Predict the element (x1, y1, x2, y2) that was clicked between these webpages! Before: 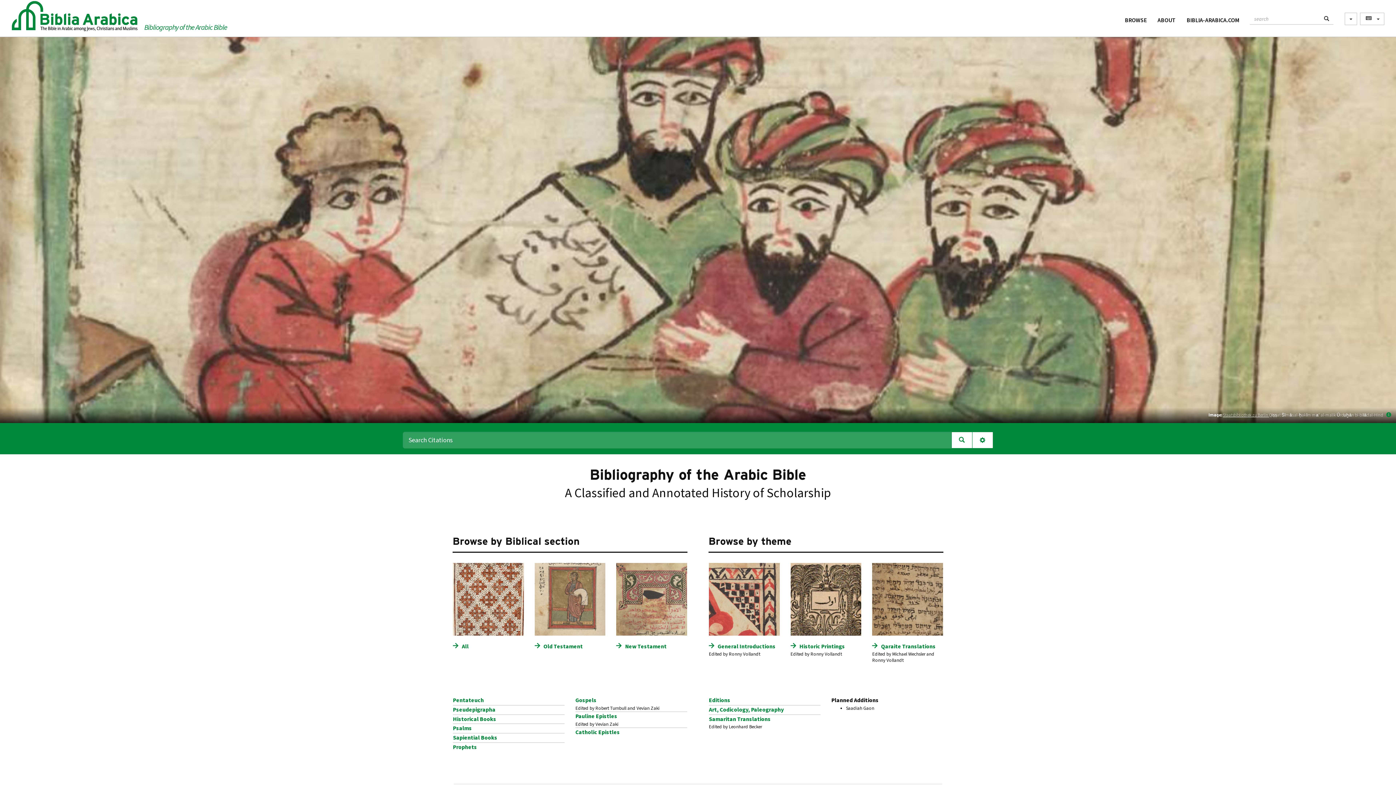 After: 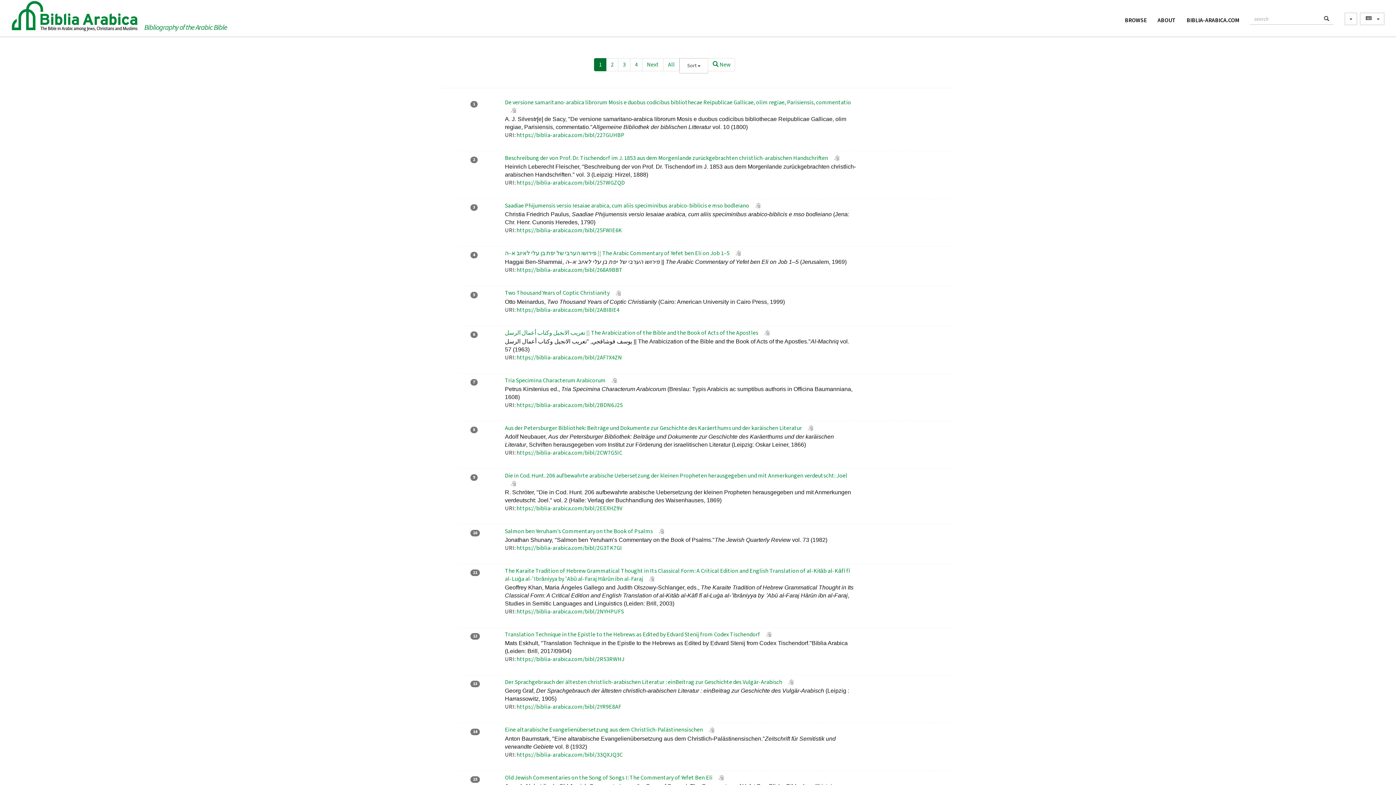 Action: bbox: (951, 432, 972, 448)